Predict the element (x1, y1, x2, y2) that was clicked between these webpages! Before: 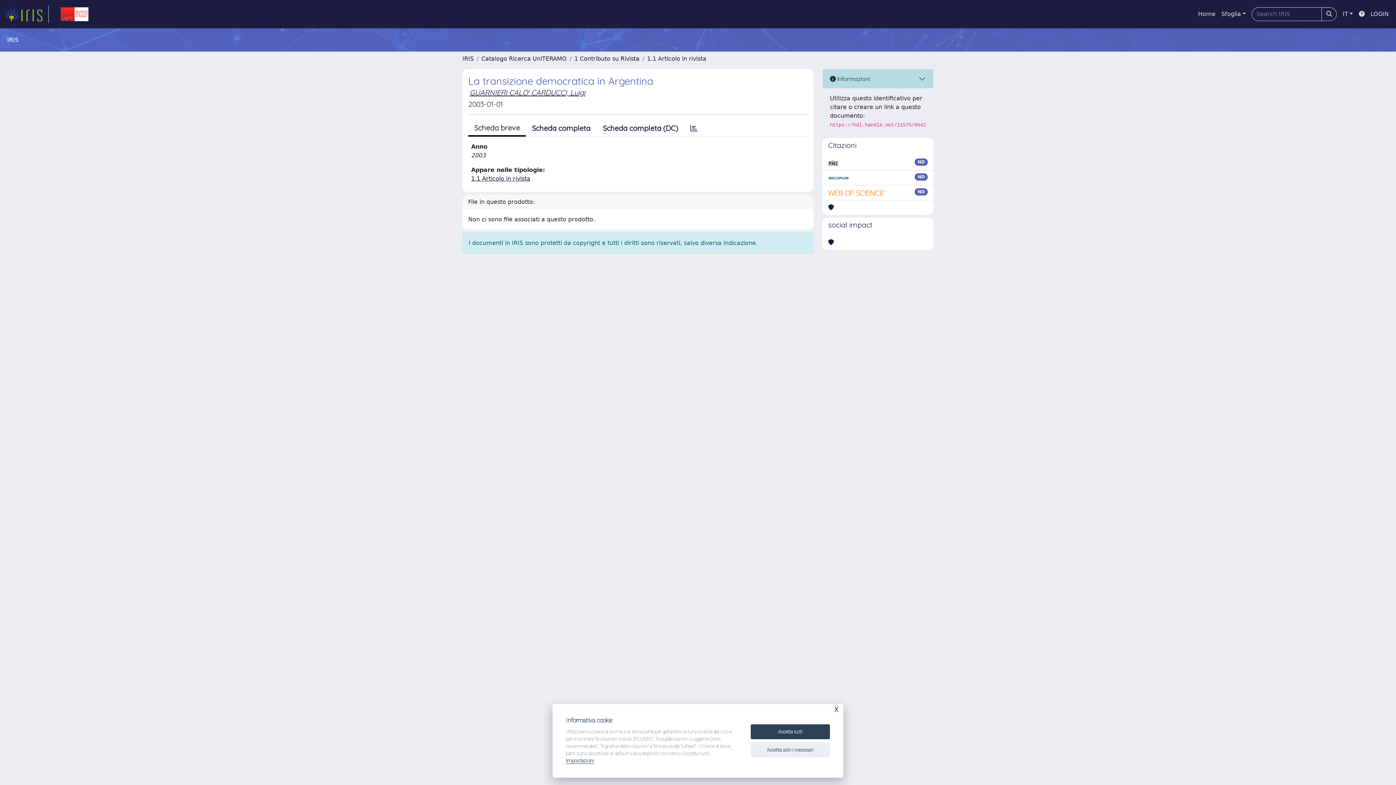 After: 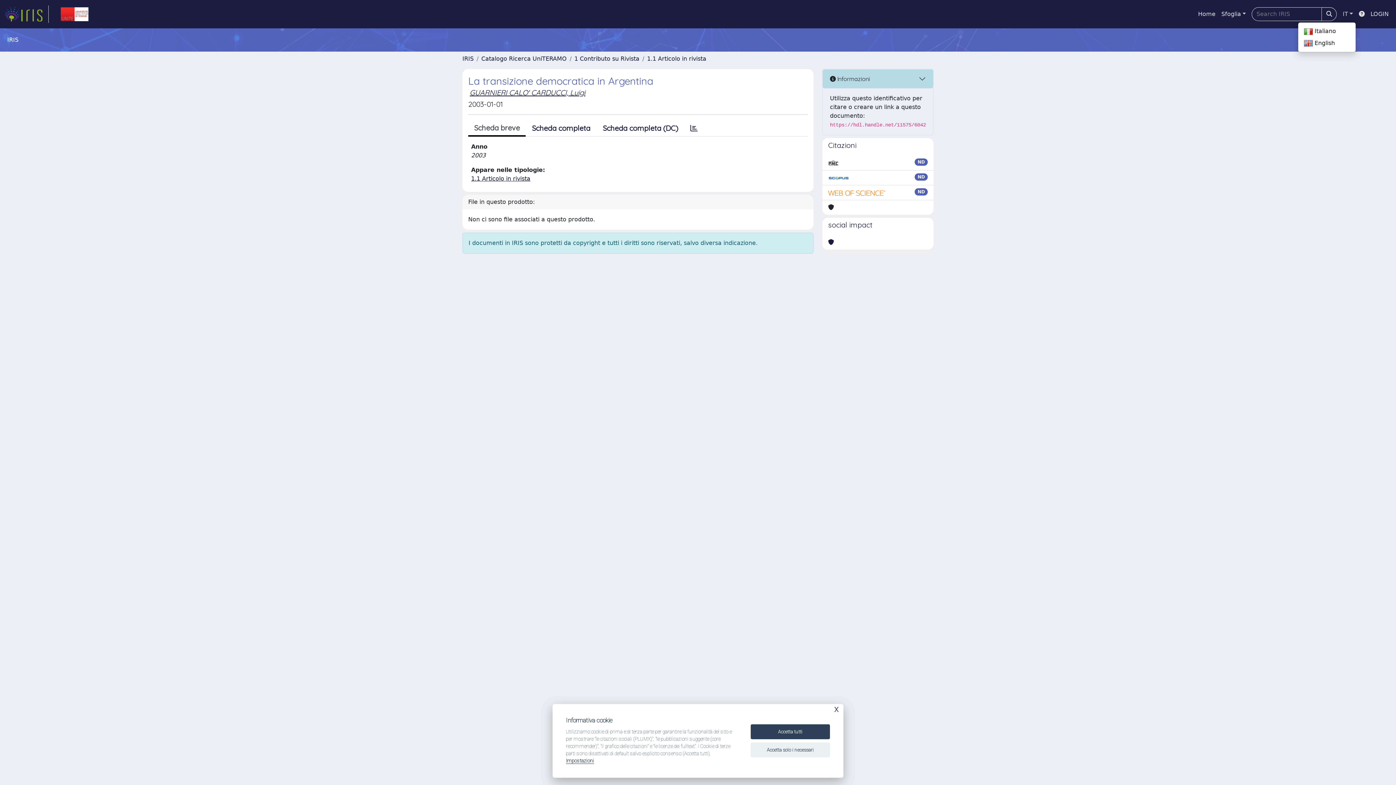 Action: label: IT bbox: (1340, 6, 1356, 21)